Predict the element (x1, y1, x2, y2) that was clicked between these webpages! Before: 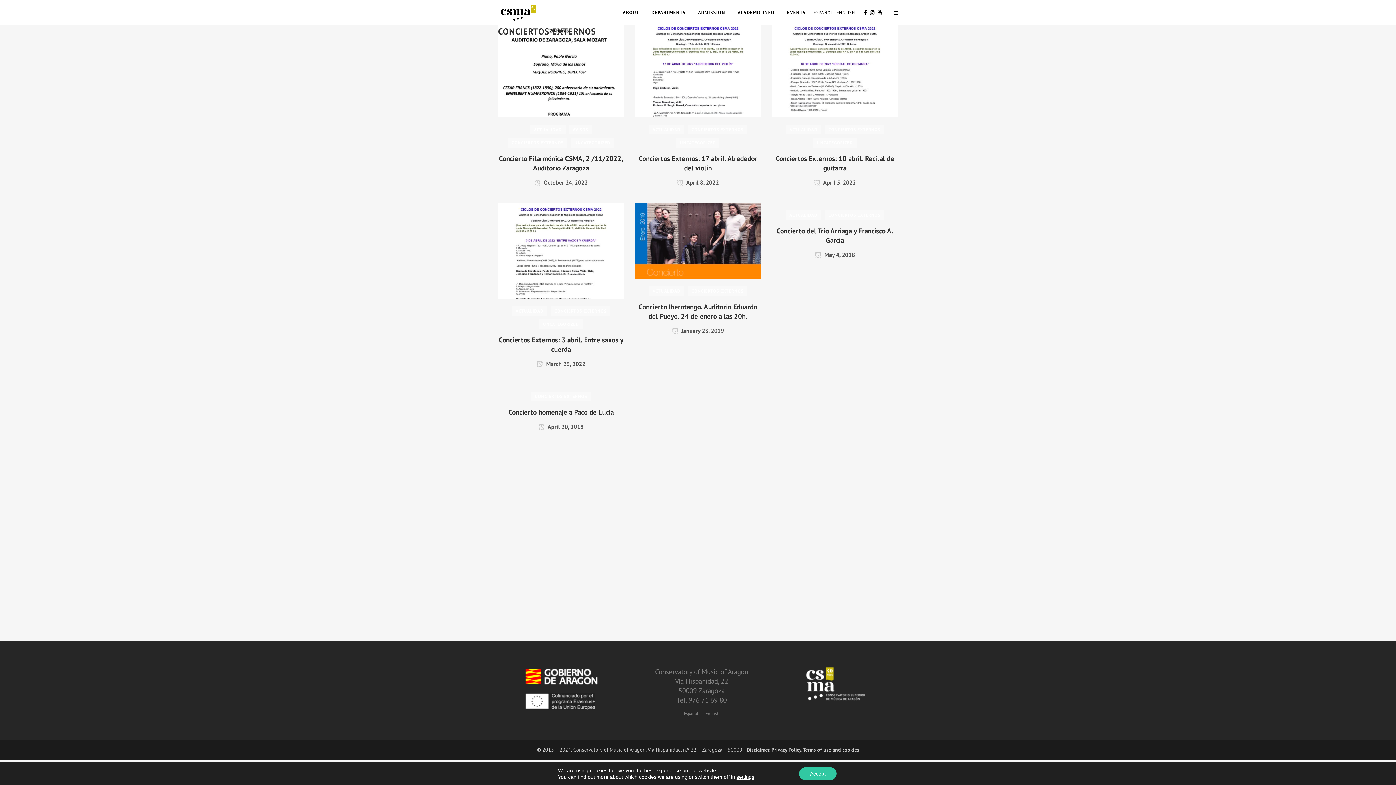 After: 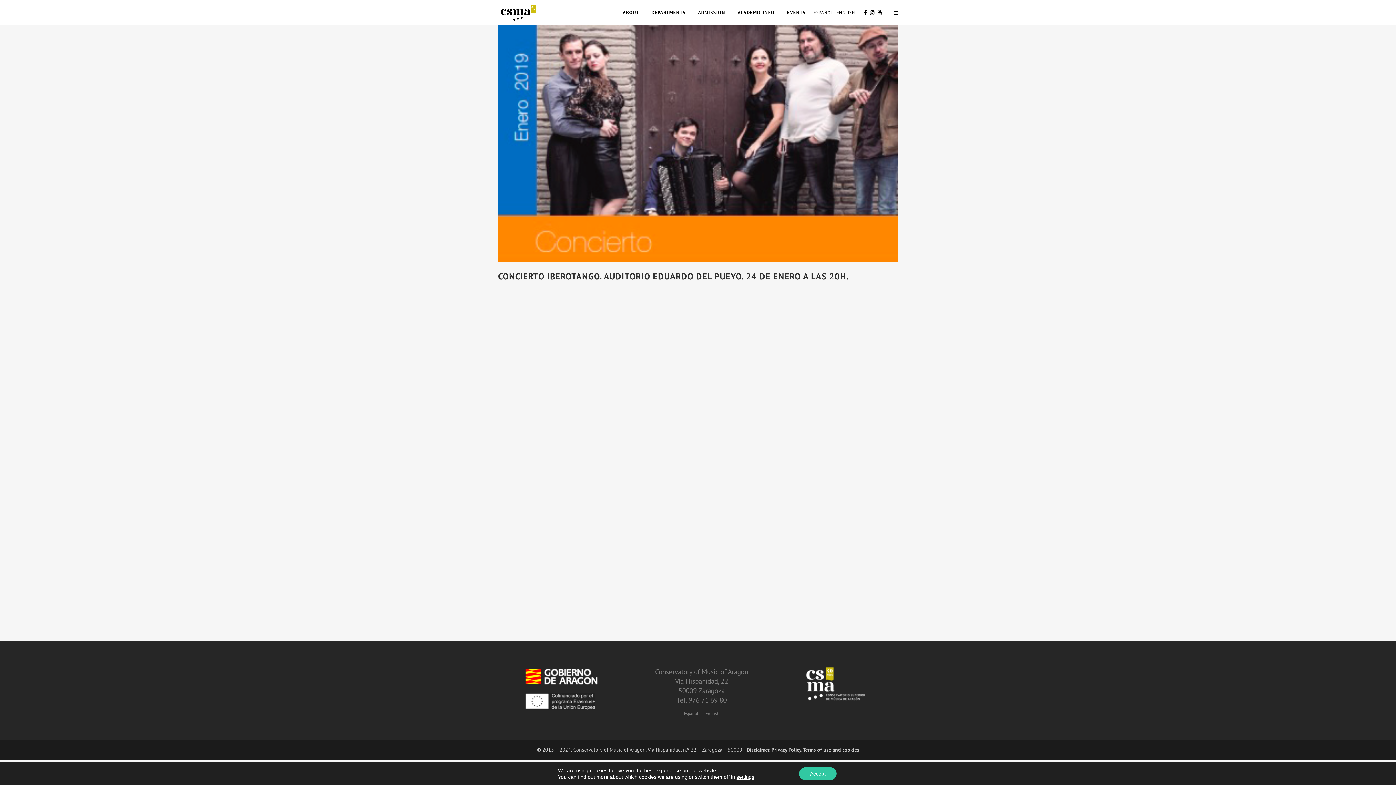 Action: bbox: (635, 235, 761, 244)